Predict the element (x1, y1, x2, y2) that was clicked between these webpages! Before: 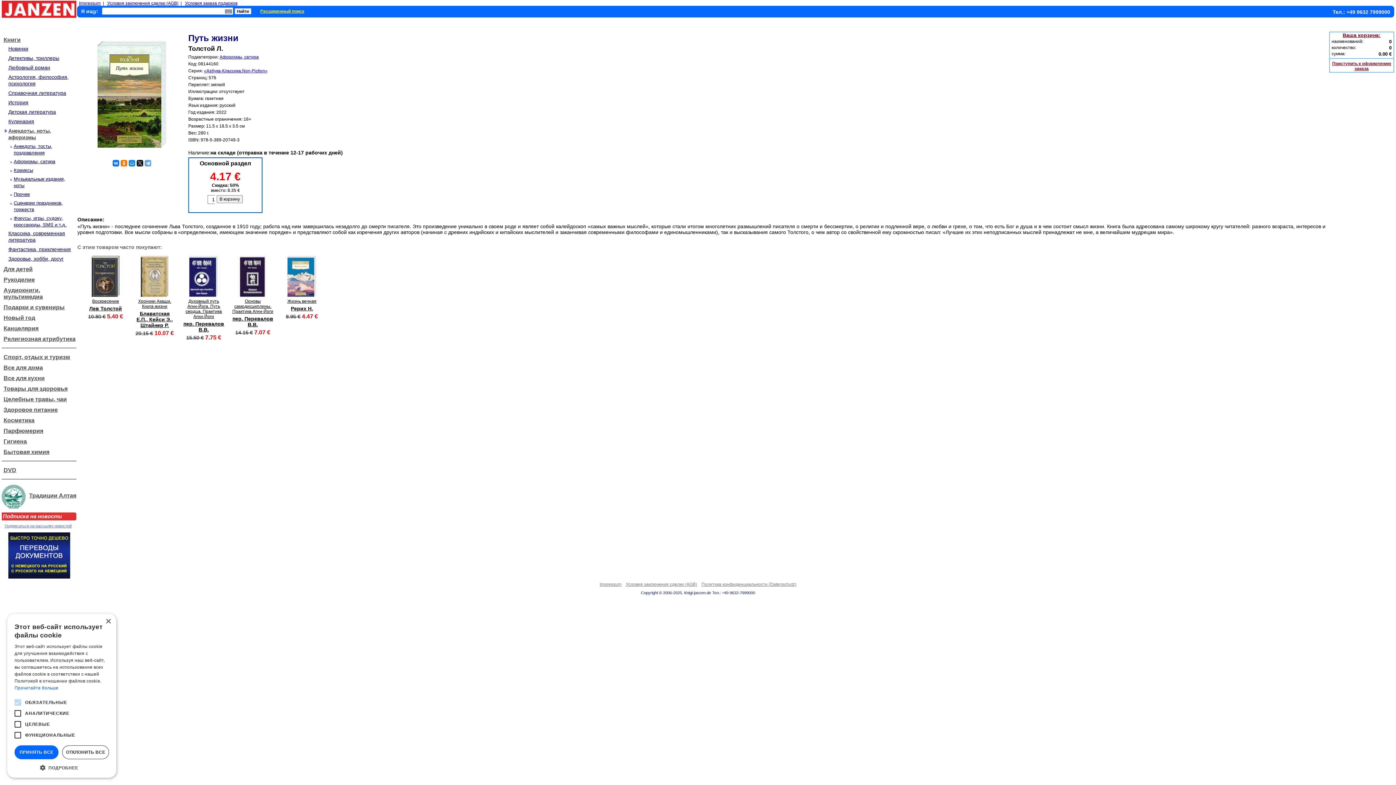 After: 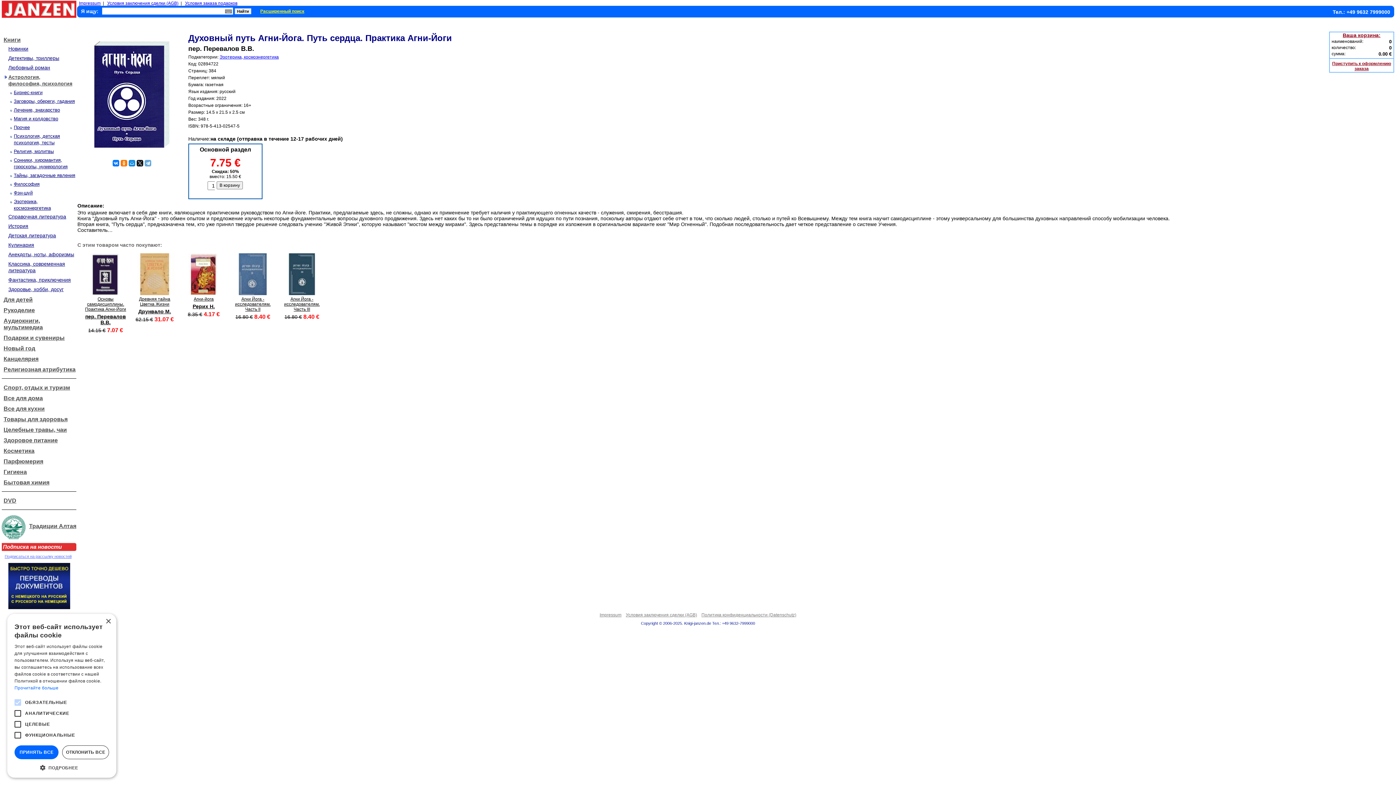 Action: label: пер. Перевалов В.В. bbox: (183, 321, 224, 332)